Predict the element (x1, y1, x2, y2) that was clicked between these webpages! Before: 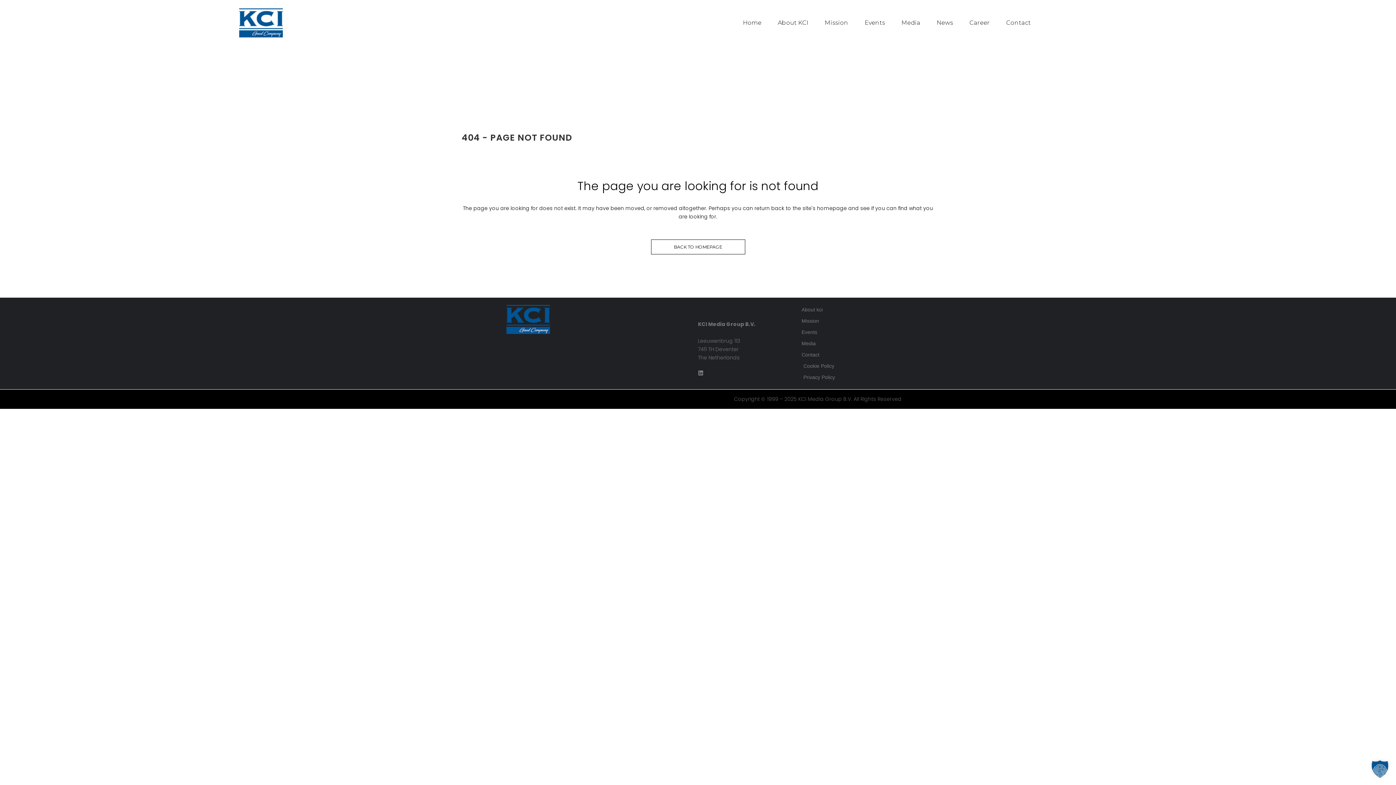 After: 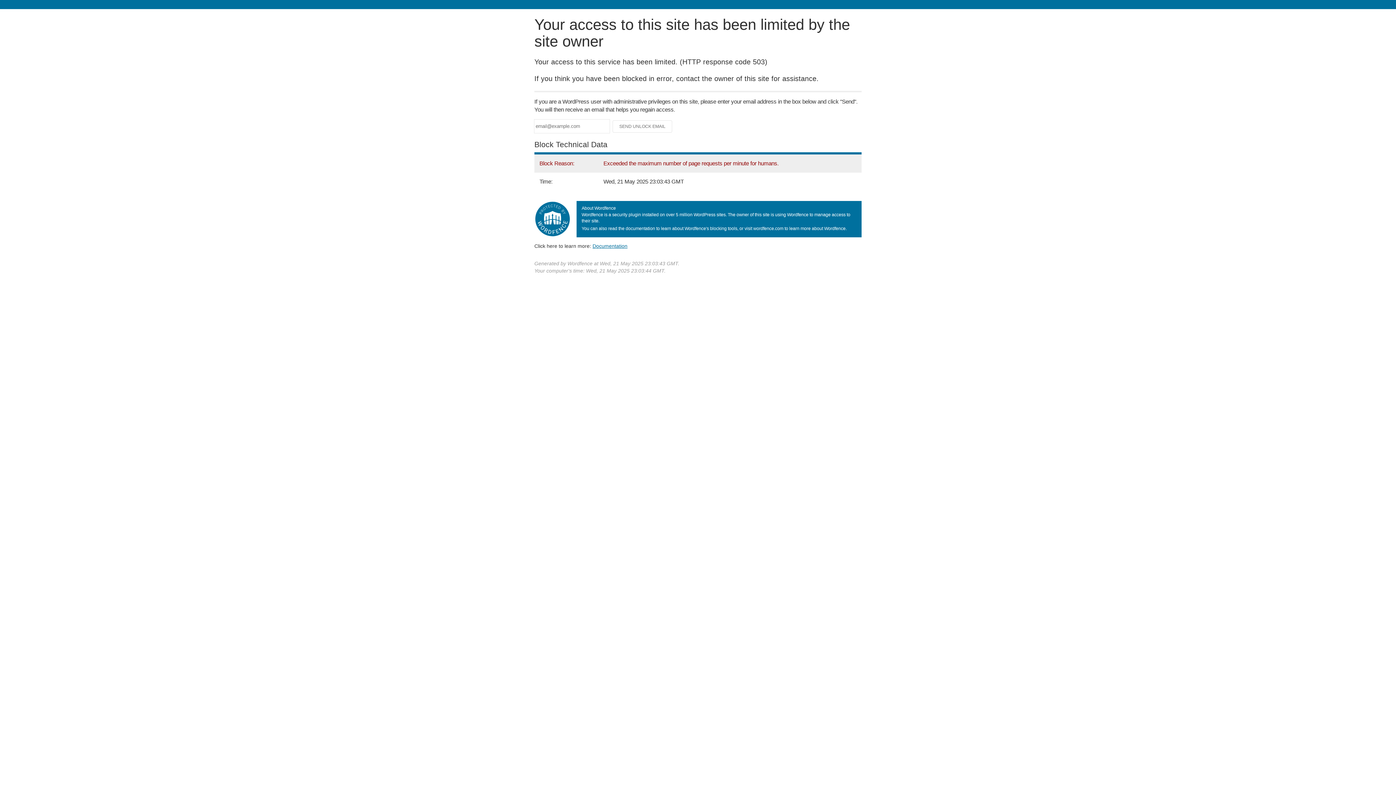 Action: label: Privacy Policy bbox: (801, 372, 905, 382)